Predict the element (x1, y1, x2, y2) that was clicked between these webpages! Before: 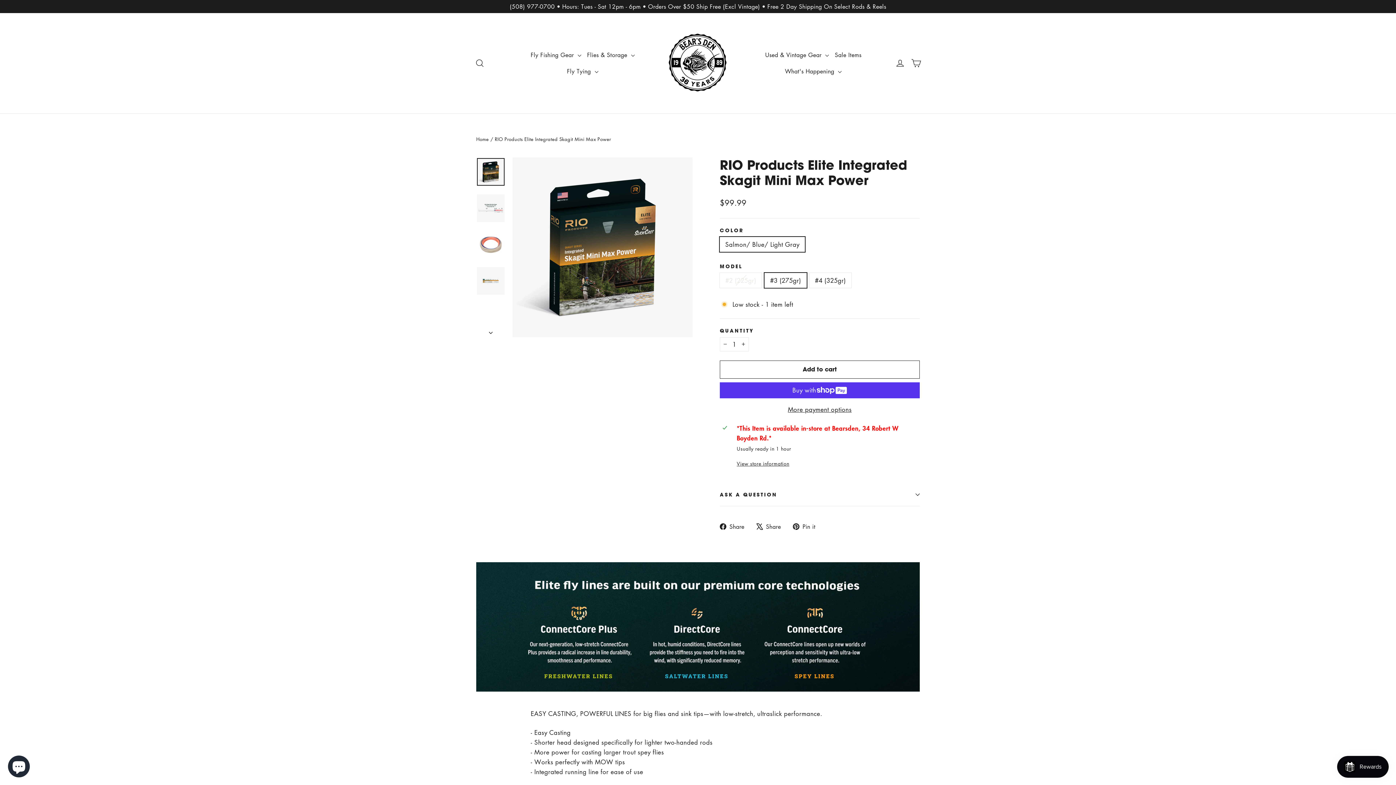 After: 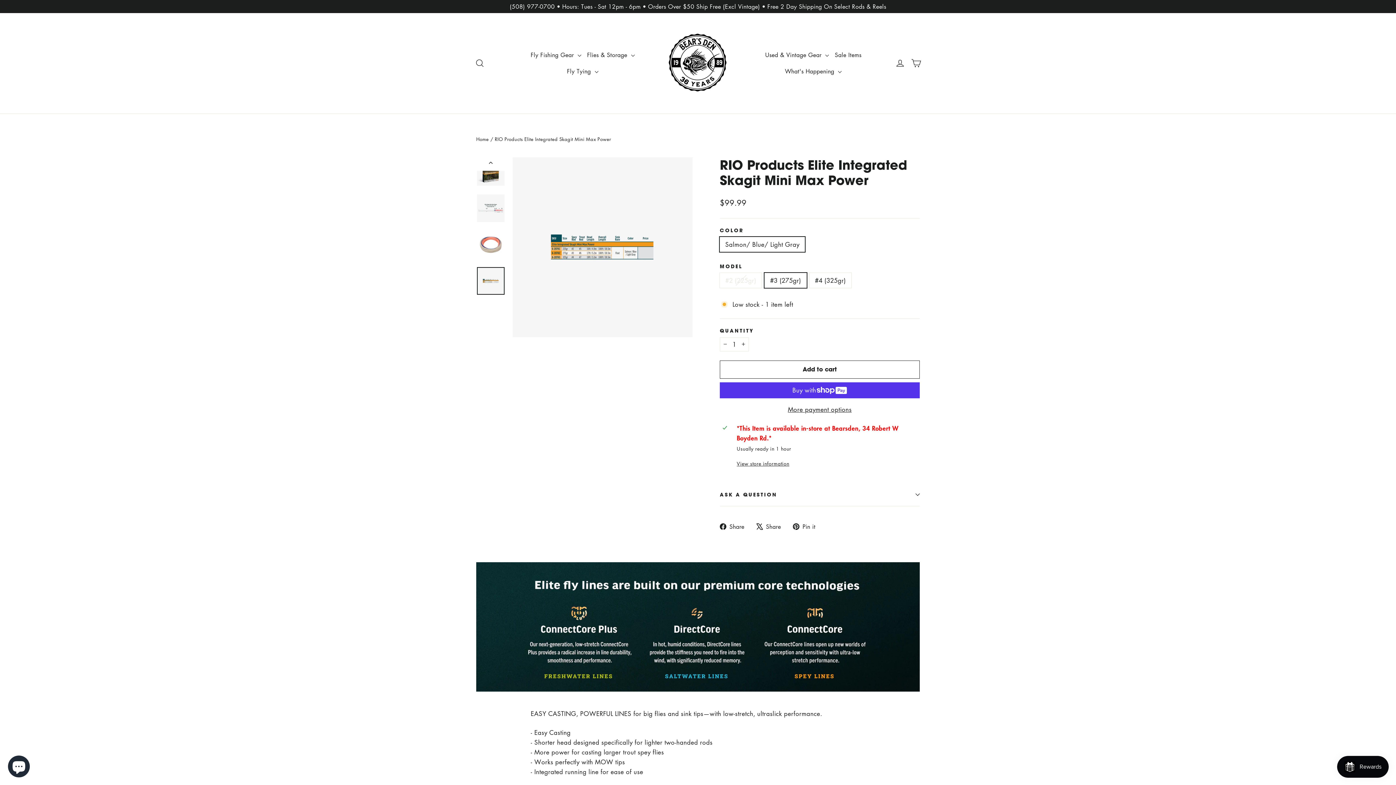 Action: bbox: (477, 267, 504, 294)